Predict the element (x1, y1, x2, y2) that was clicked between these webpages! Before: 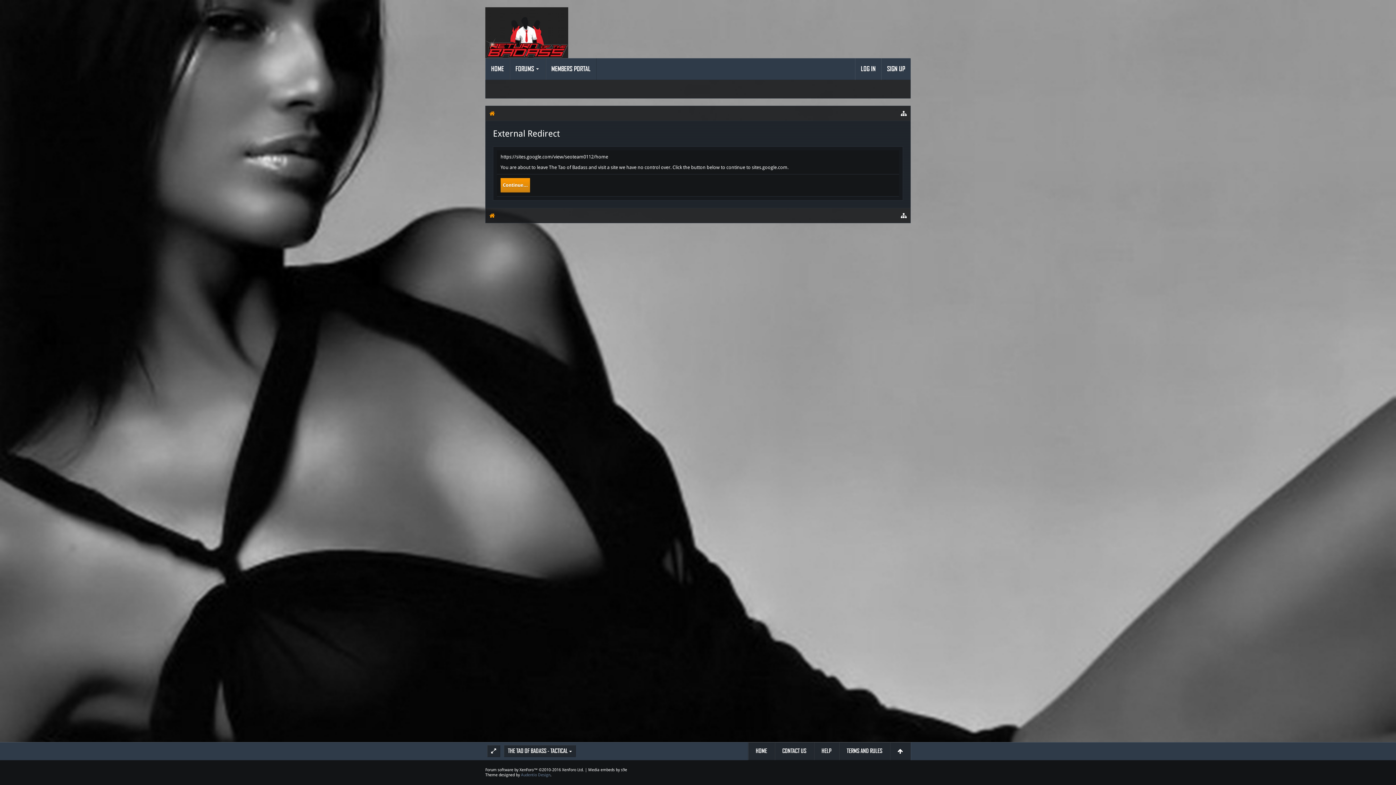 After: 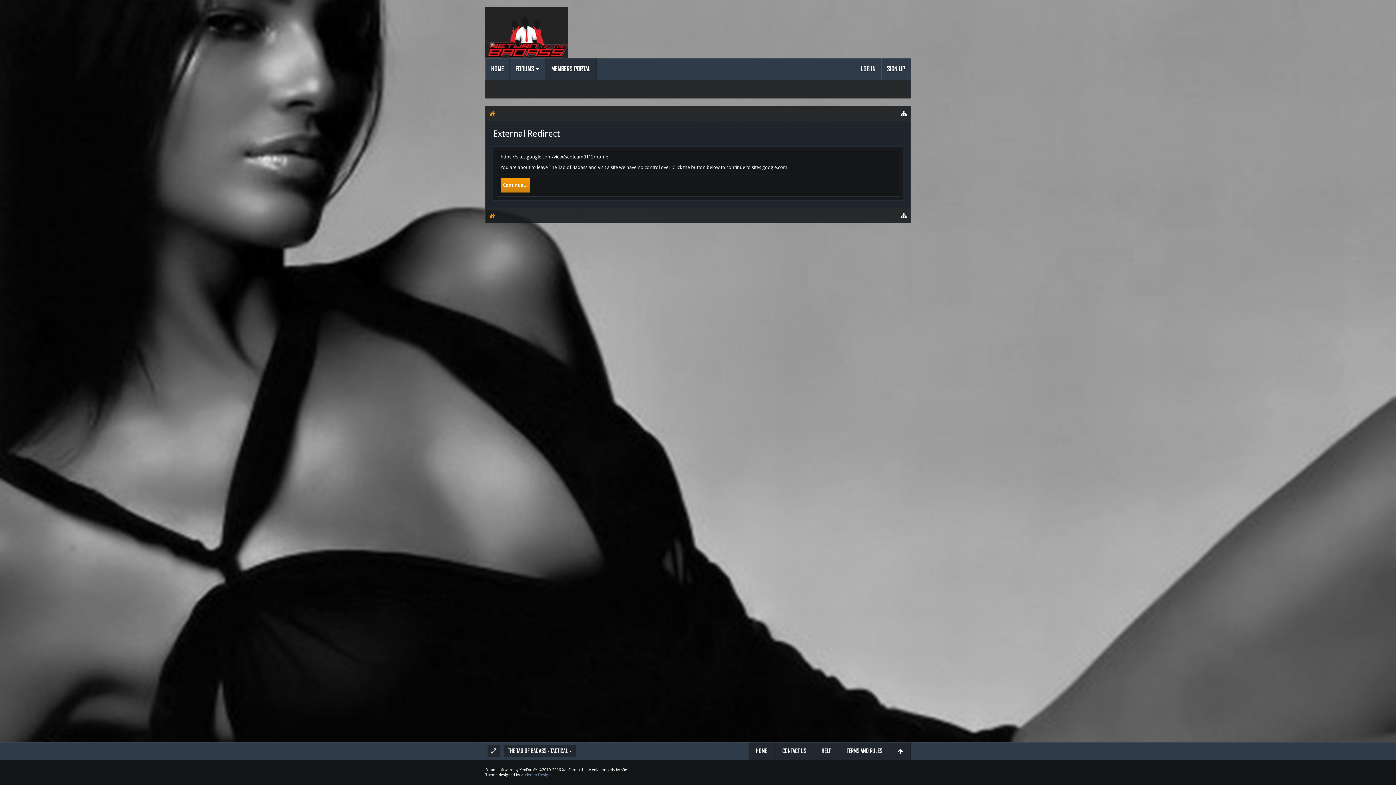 Action: bbox: (546, 58, 596, 80) label: MEMBERS PORTAL